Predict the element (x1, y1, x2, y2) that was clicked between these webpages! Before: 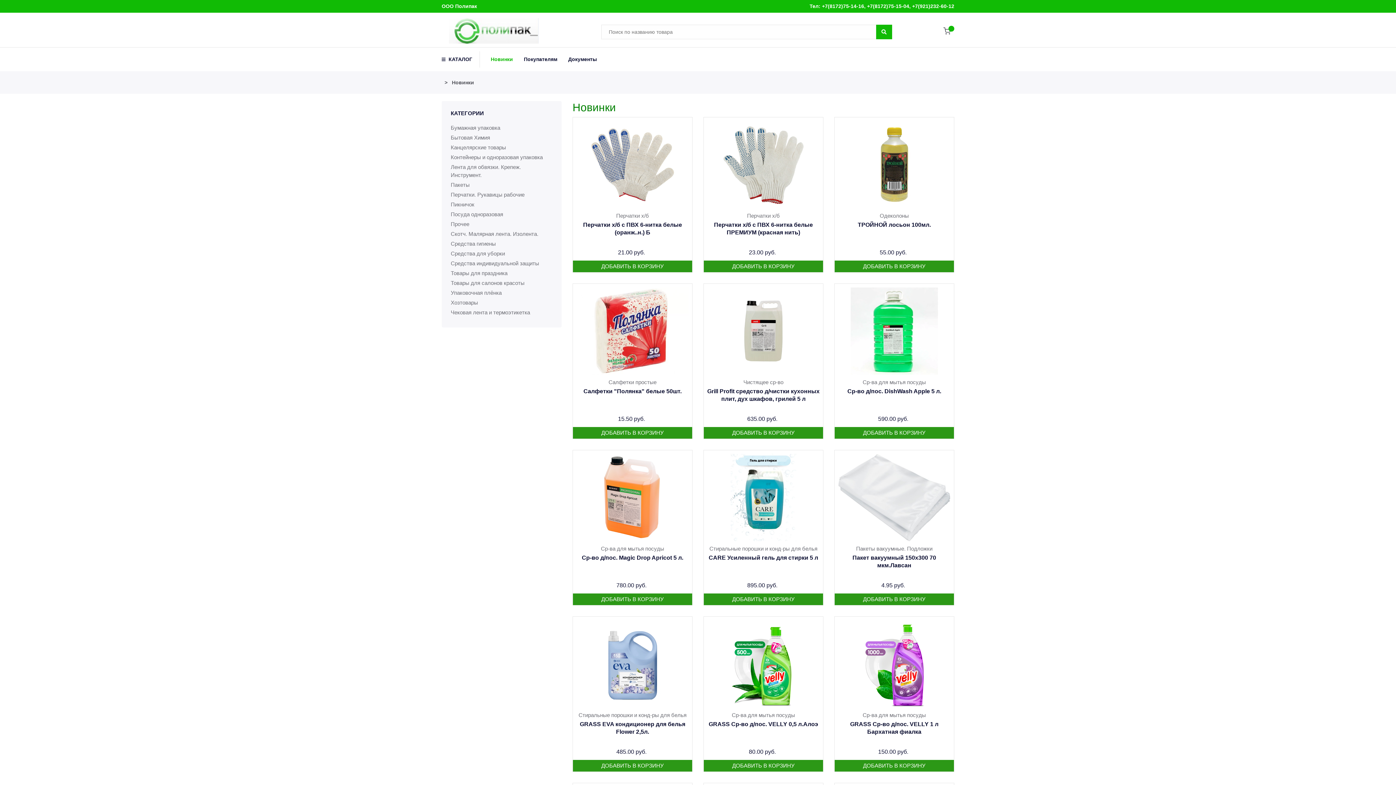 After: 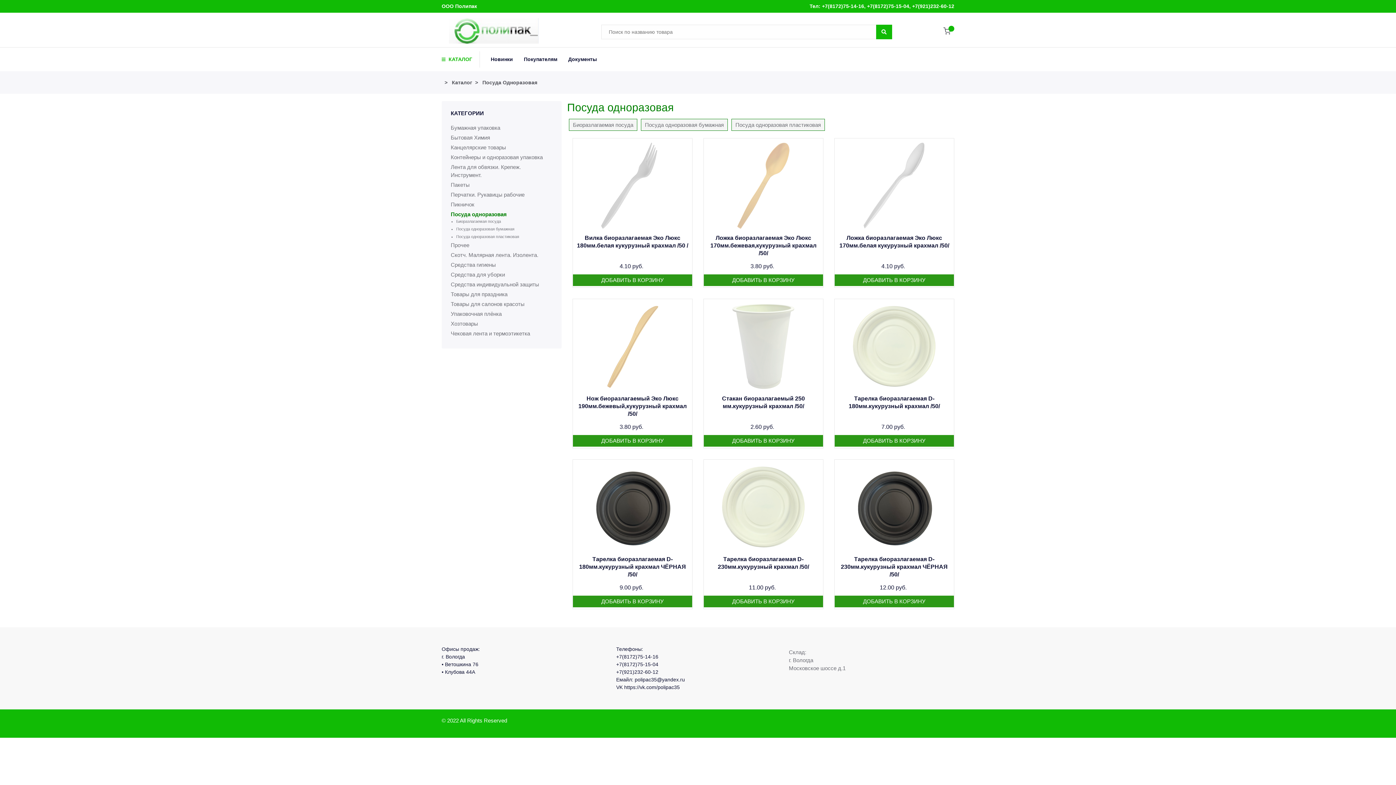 Action: label: Посуда одноразовая bbox: (450, 211, 503, 217)